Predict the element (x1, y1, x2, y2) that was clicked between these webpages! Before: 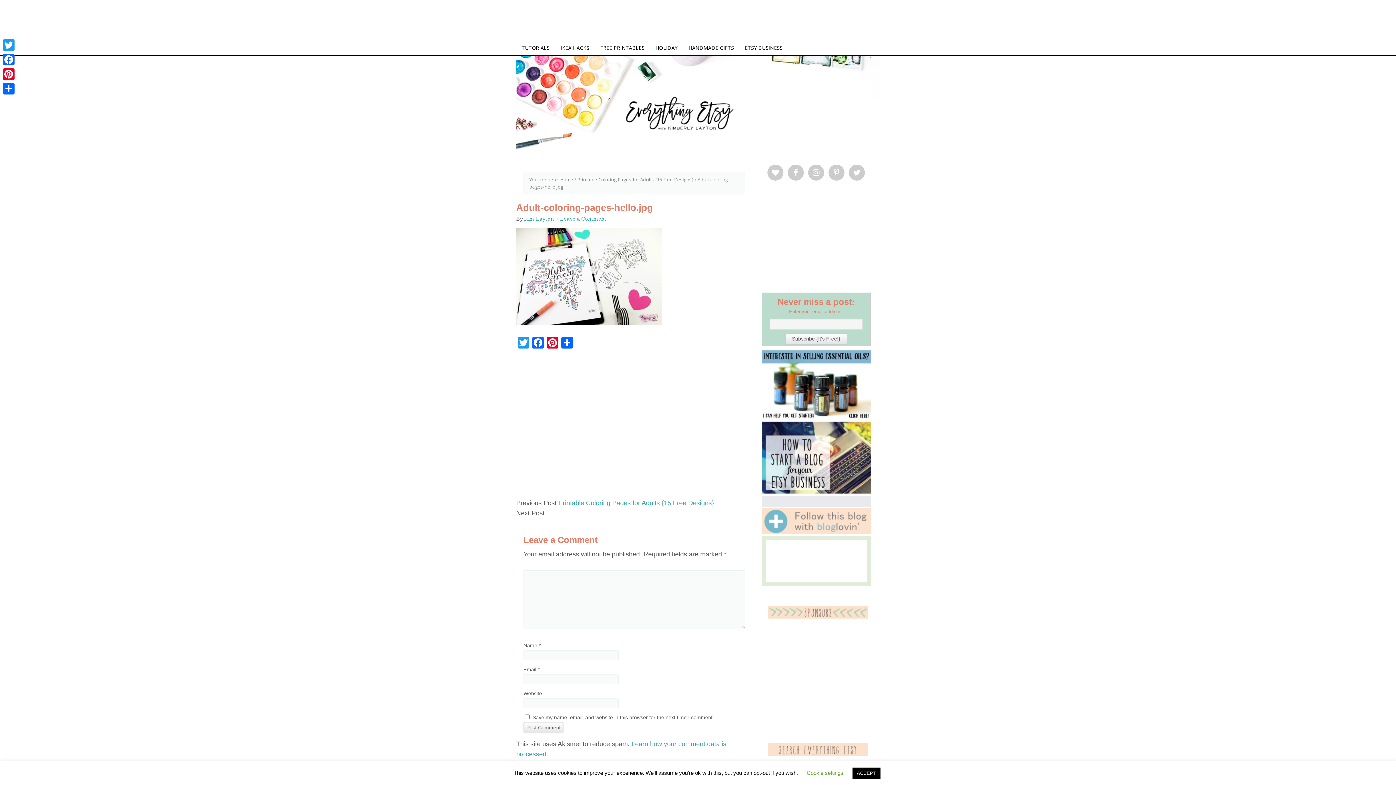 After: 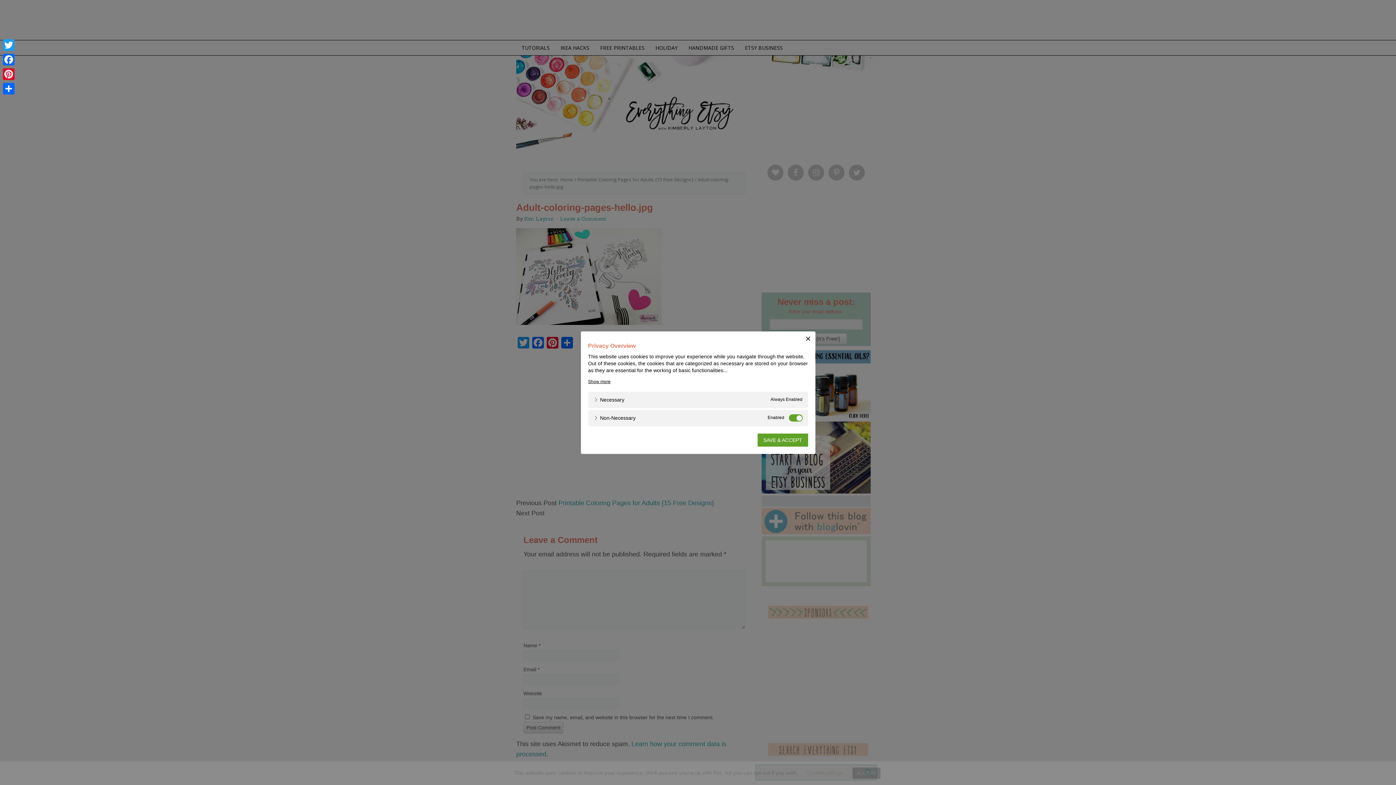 Action: label: Cookie settings bbox: (806, 770, 843, 776)